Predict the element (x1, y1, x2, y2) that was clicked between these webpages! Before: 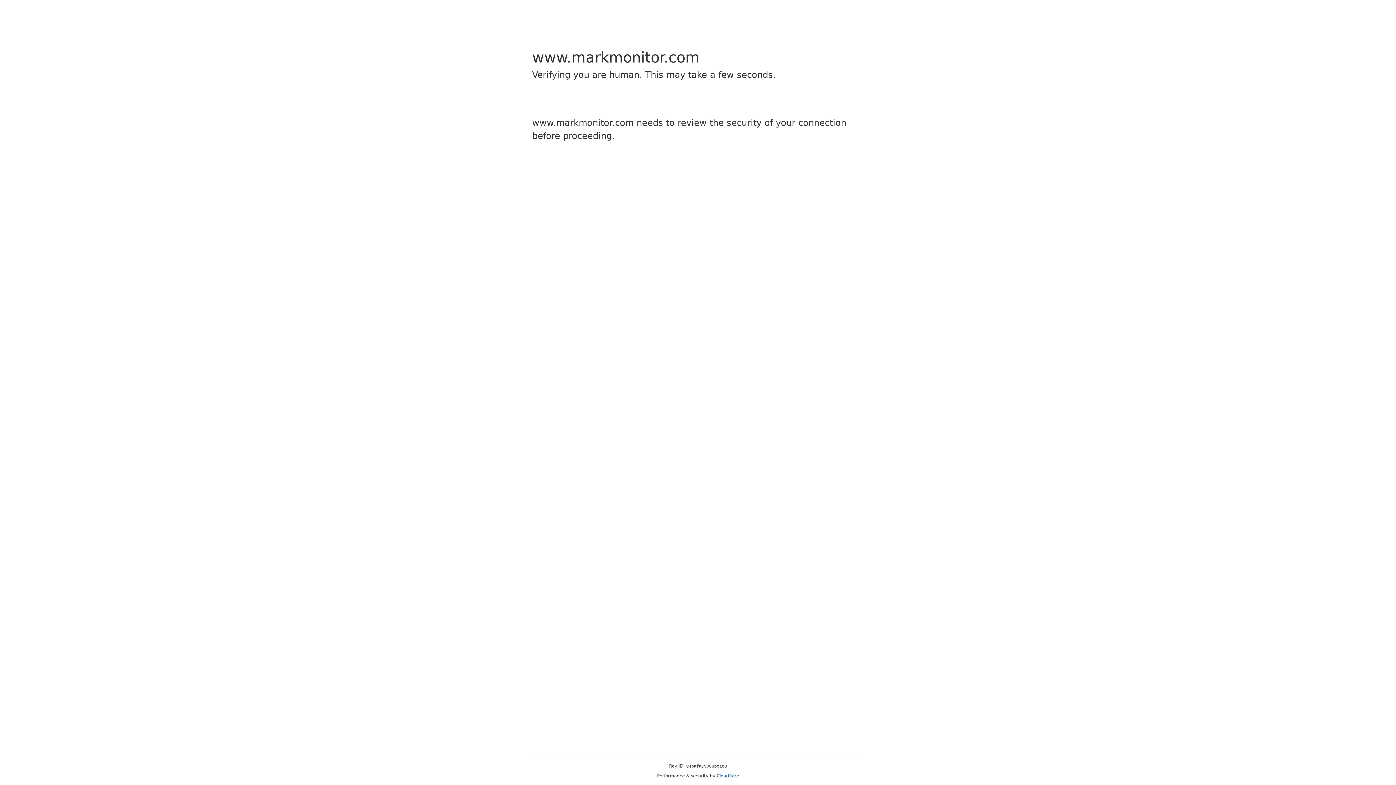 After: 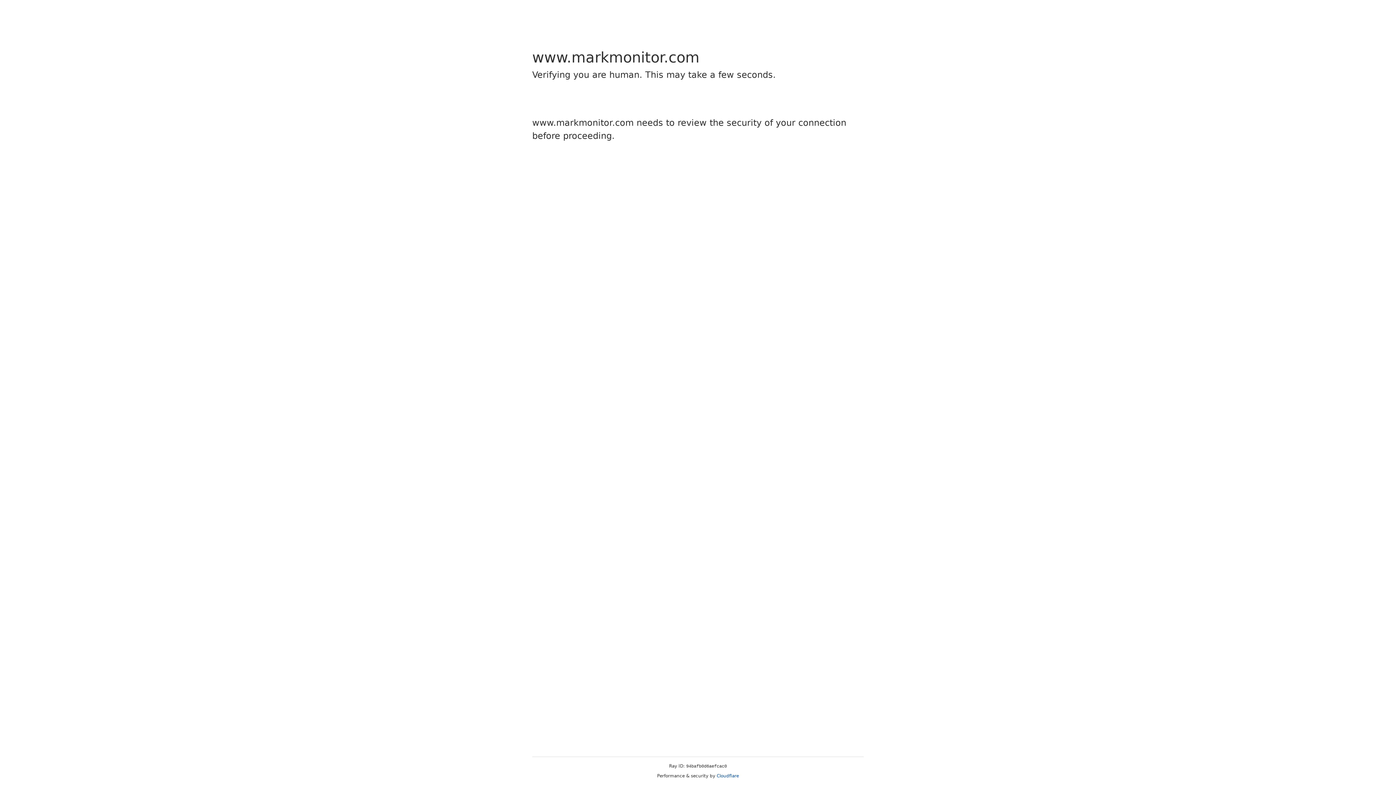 Action: bbox: (716, 773, 739, 778) label: Cloudflare